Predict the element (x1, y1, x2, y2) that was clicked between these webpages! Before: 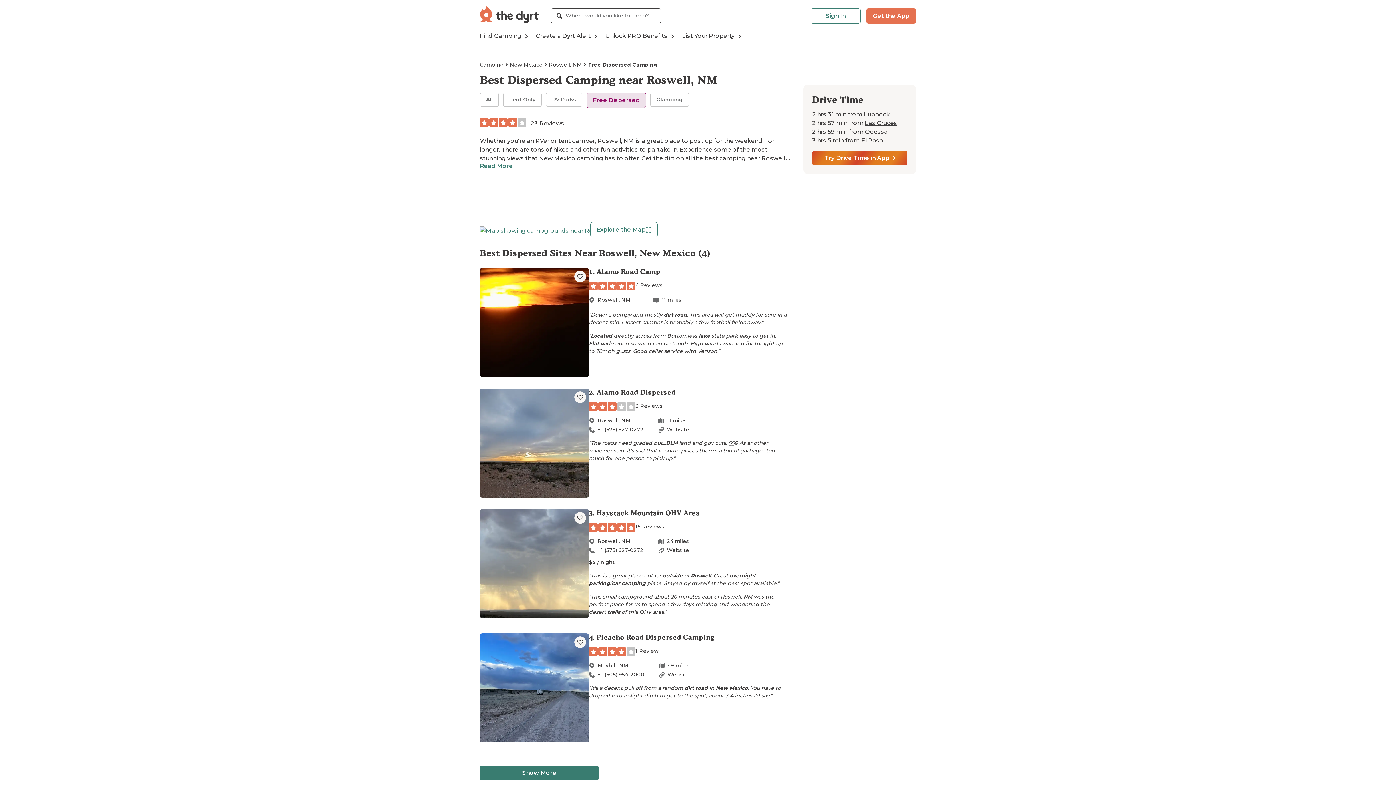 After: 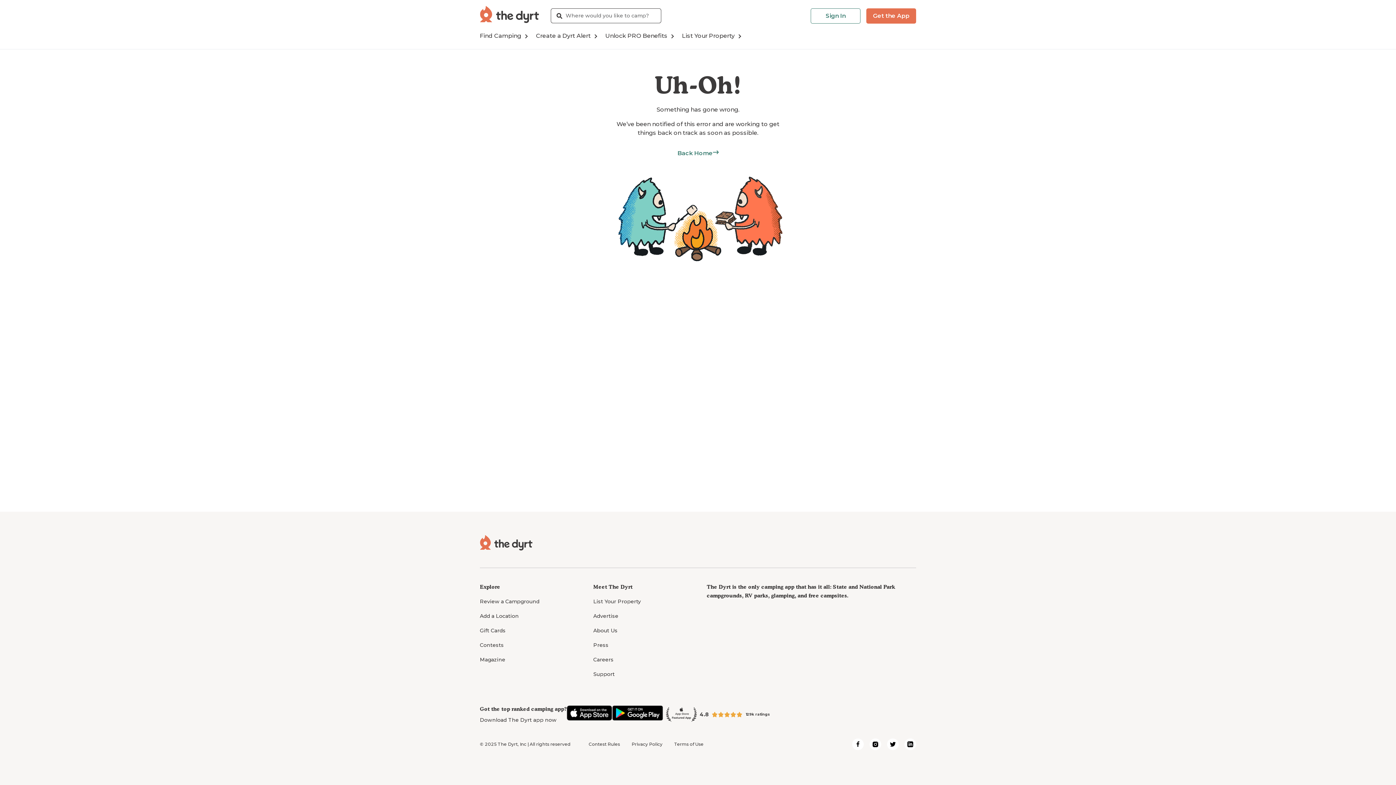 Action: bbox: (589, 556, 787, 585) label: 3. Haystack Mountain OHV Area
15 Reviews